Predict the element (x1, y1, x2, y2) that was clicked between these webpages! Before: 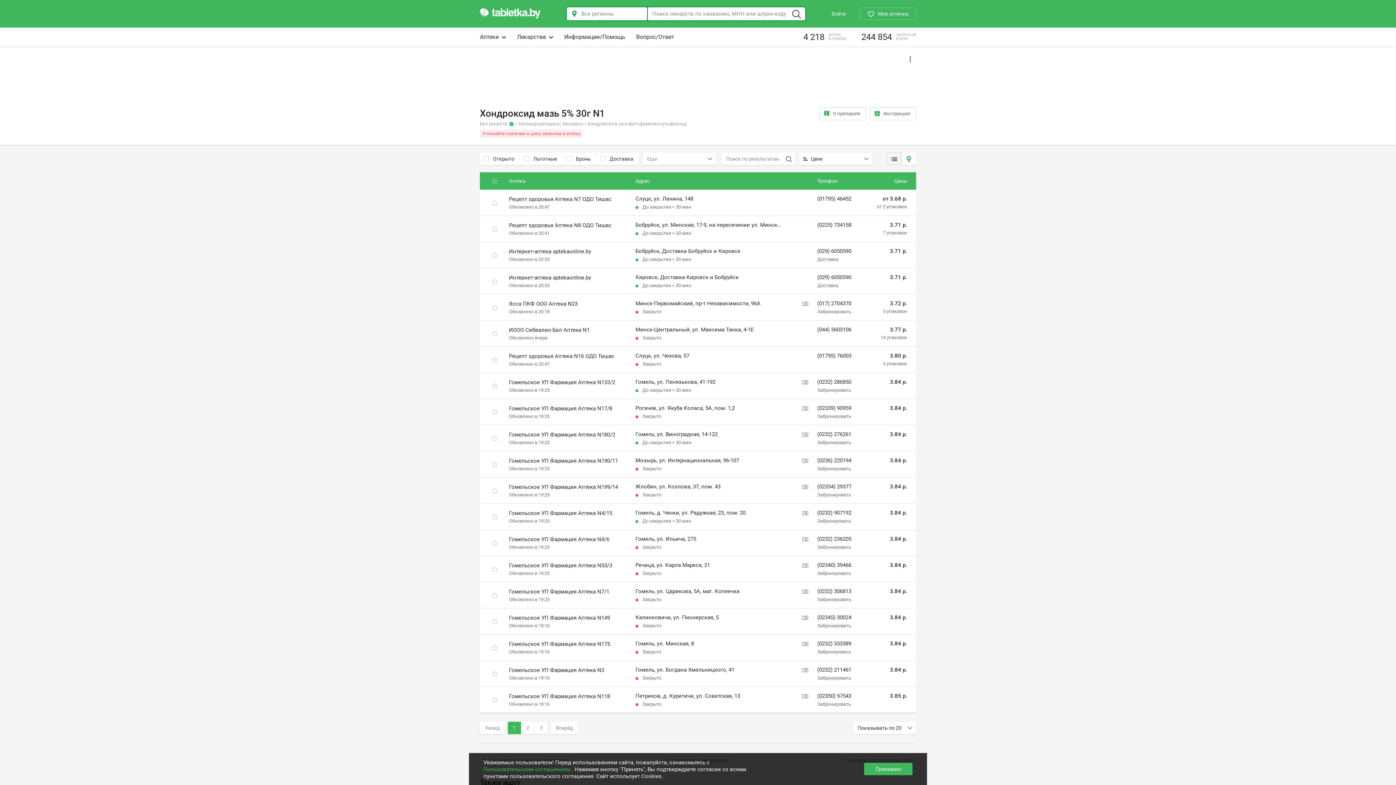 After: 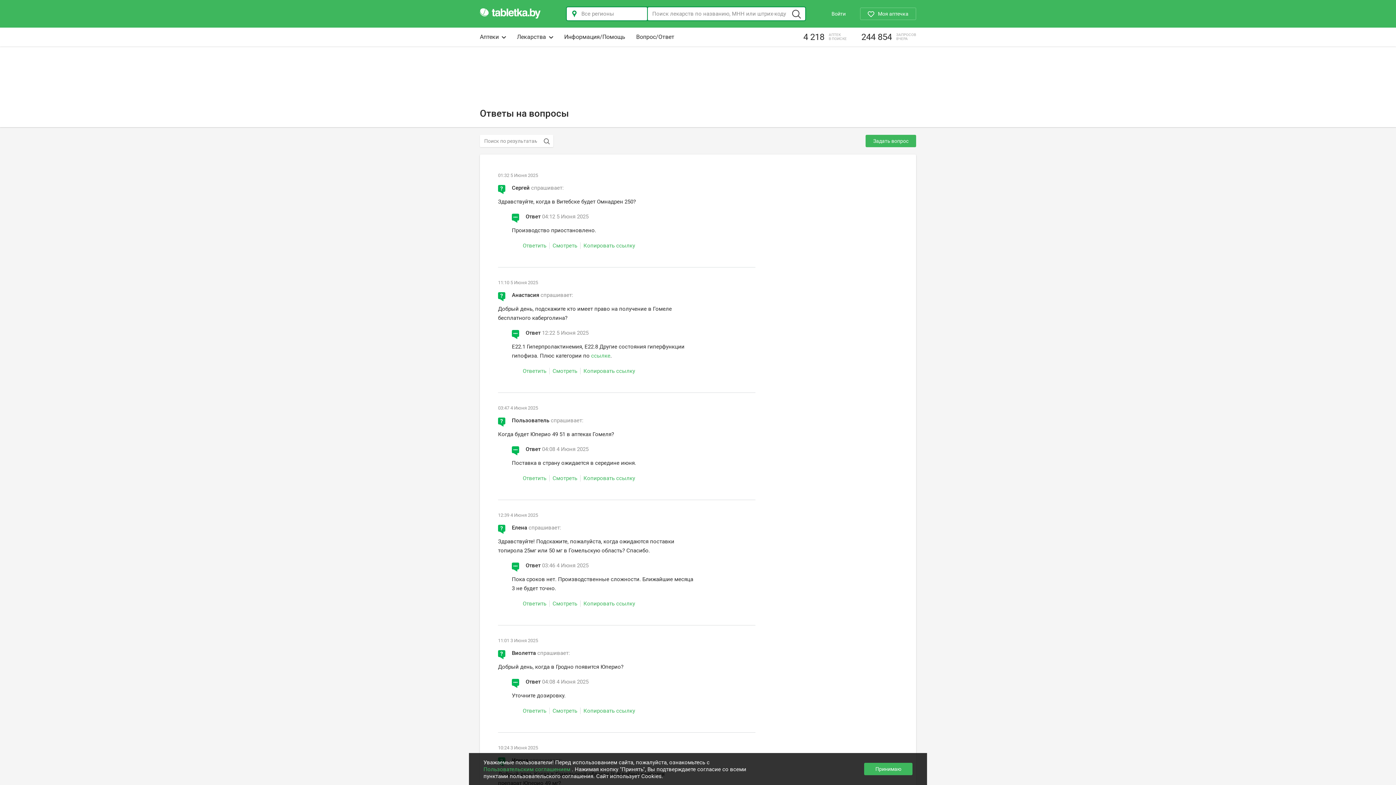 Action: bbox: (630, 27, 680, 46) label: Вопрос/Ответ